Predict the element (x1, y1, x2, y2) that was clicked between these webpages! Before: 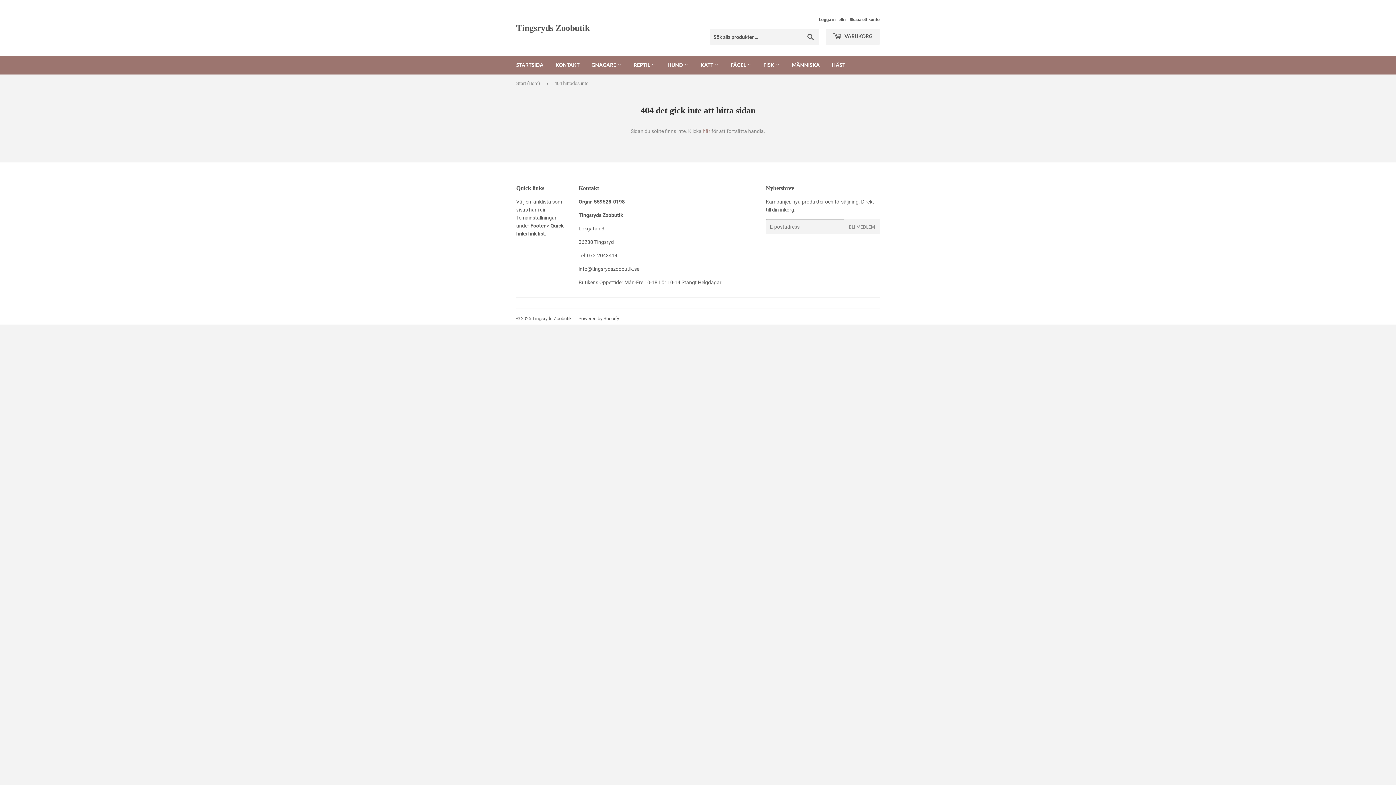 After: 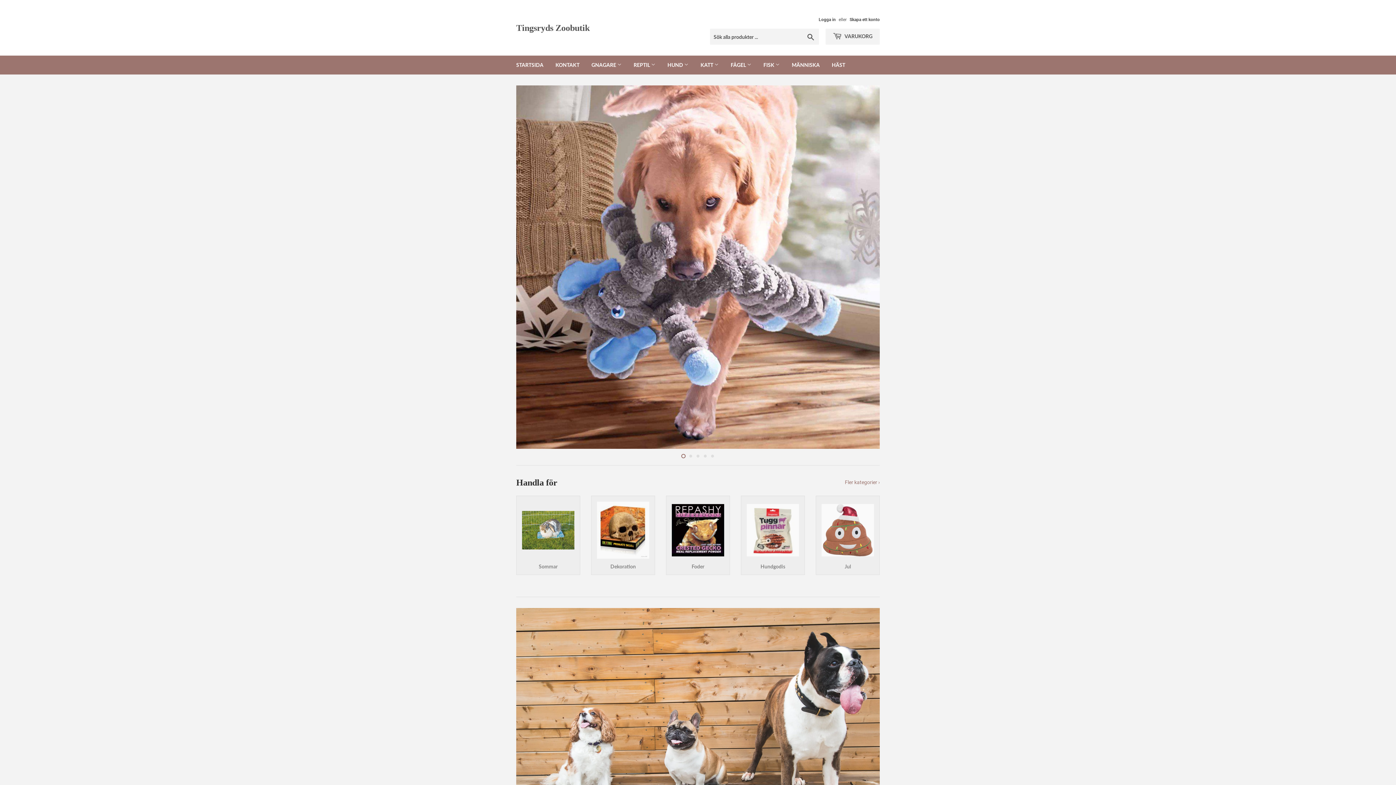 Action: bbox: (516, 74, 542, 92) label: Start (Hem)